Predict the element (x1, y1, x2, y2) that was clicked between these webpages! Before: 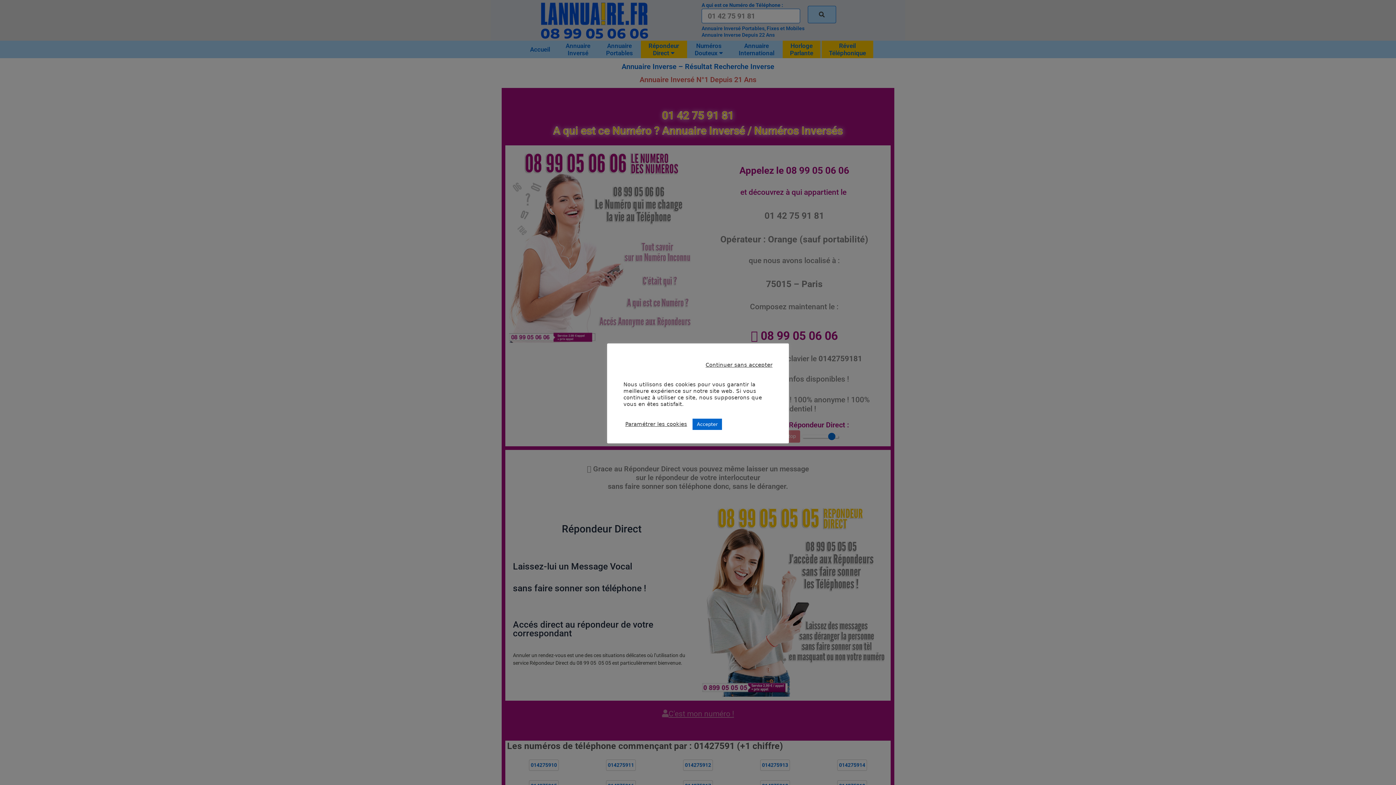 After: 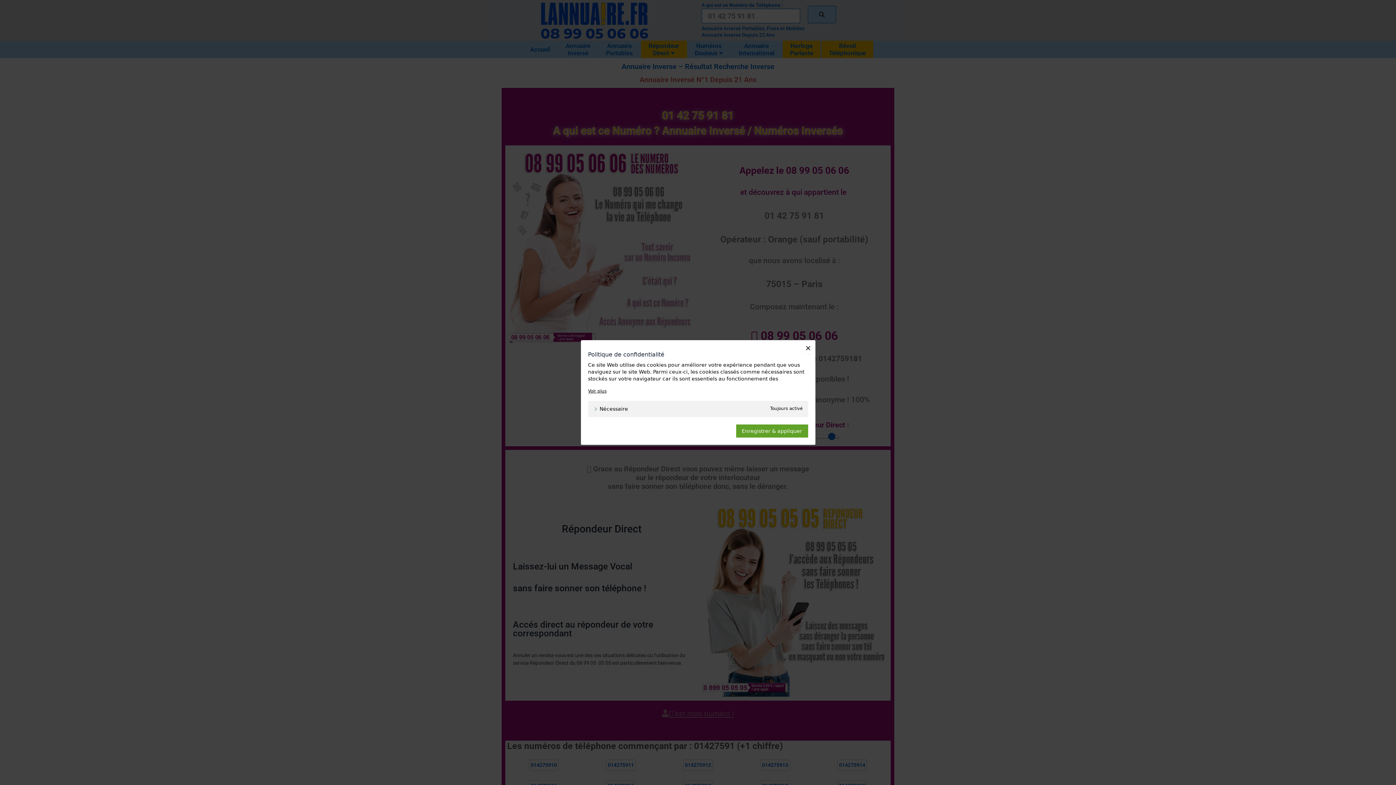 Action: label: Paramétrer les cookies bbox: (625, 421, 687, 427)